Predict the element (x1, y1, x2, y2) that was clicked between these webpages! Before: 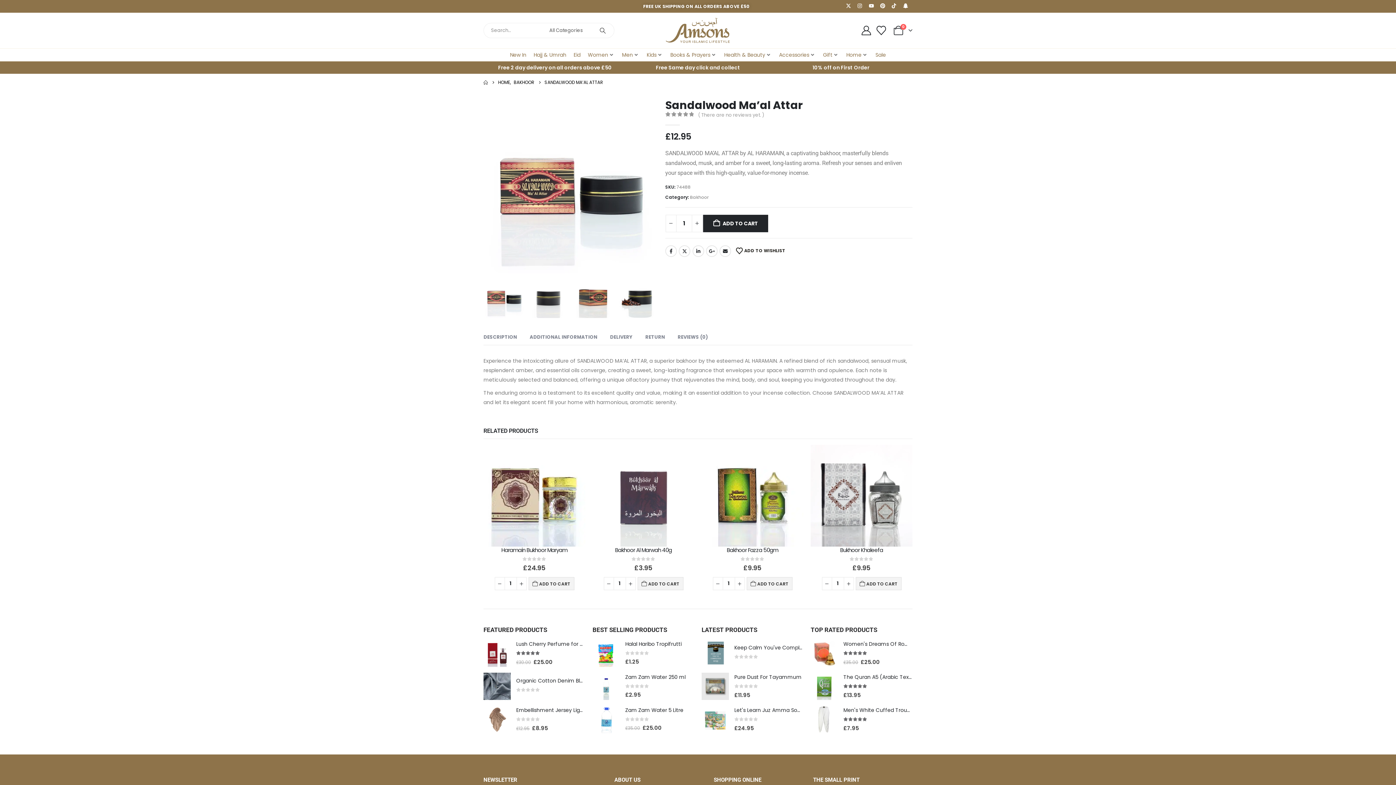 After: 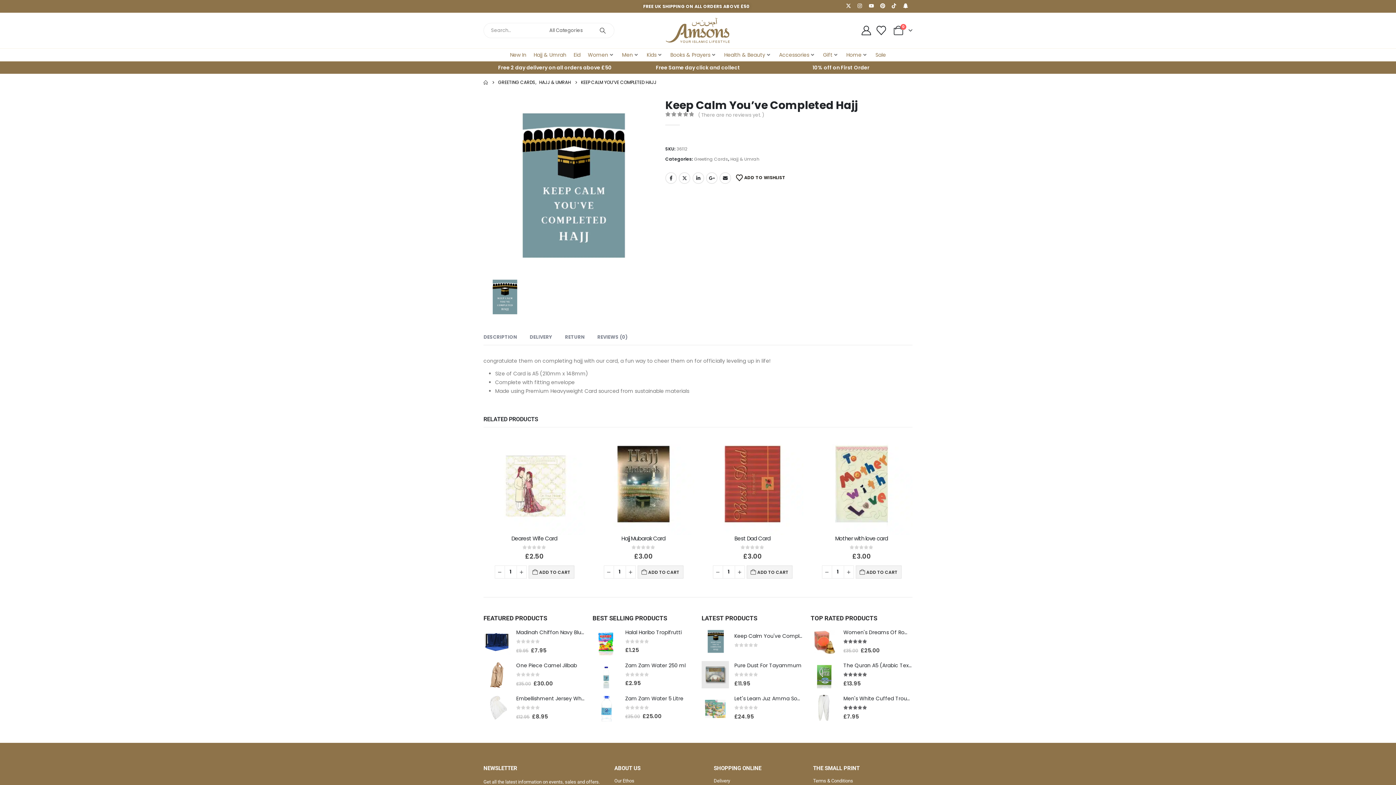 Action: label: post featured image bbox: (701, 640, 729, 667)